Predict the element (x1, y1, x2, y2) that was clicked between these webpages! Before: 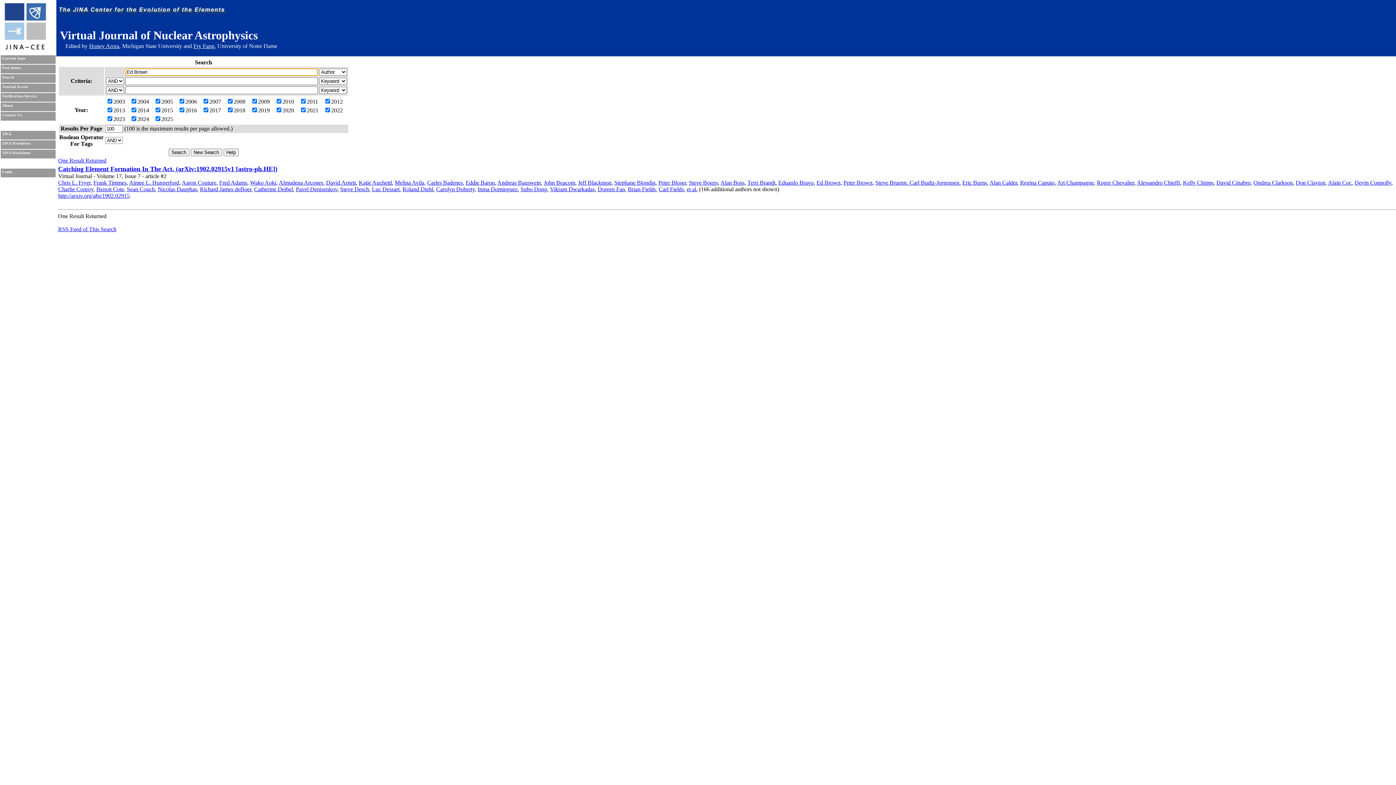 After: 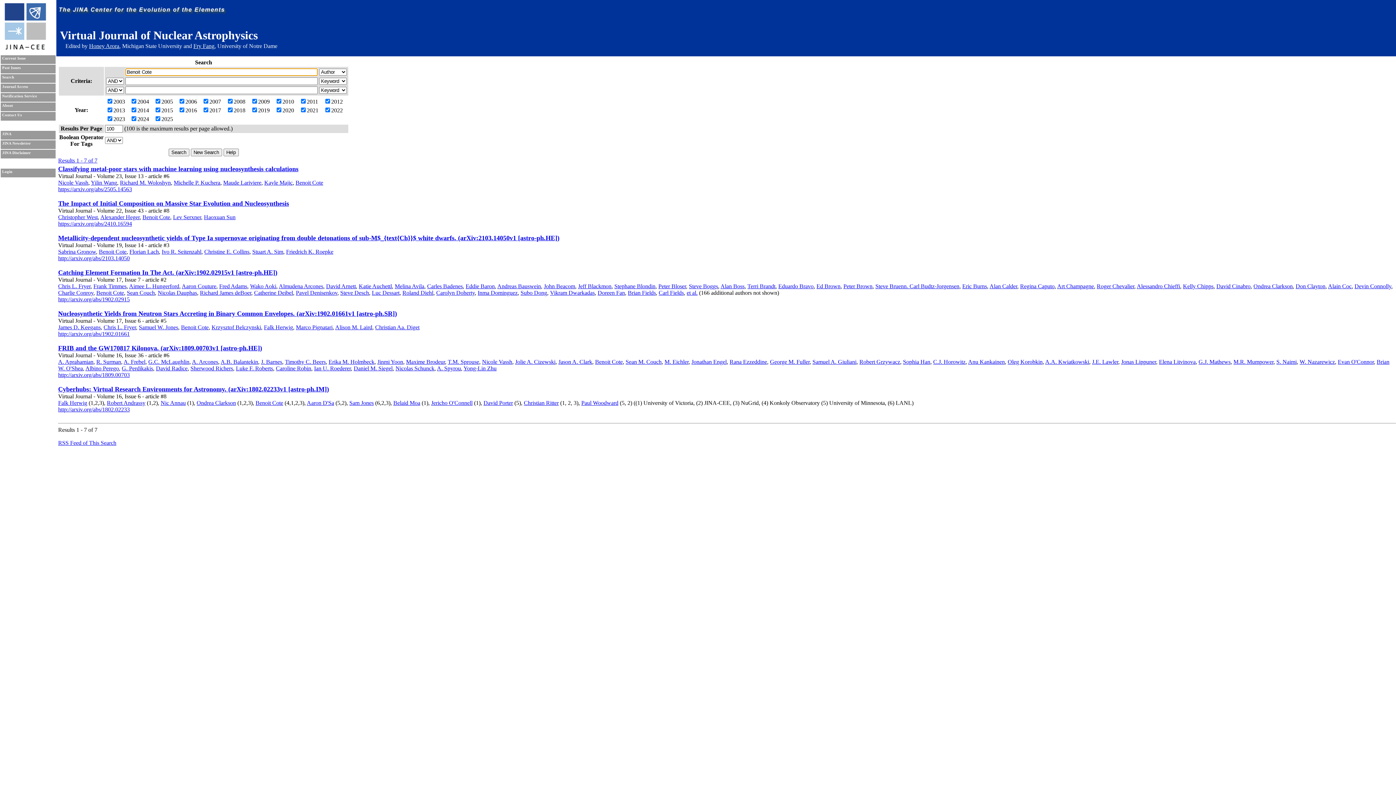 Action: label: Benoit Cote bbox: (96, 186, 124, 192)